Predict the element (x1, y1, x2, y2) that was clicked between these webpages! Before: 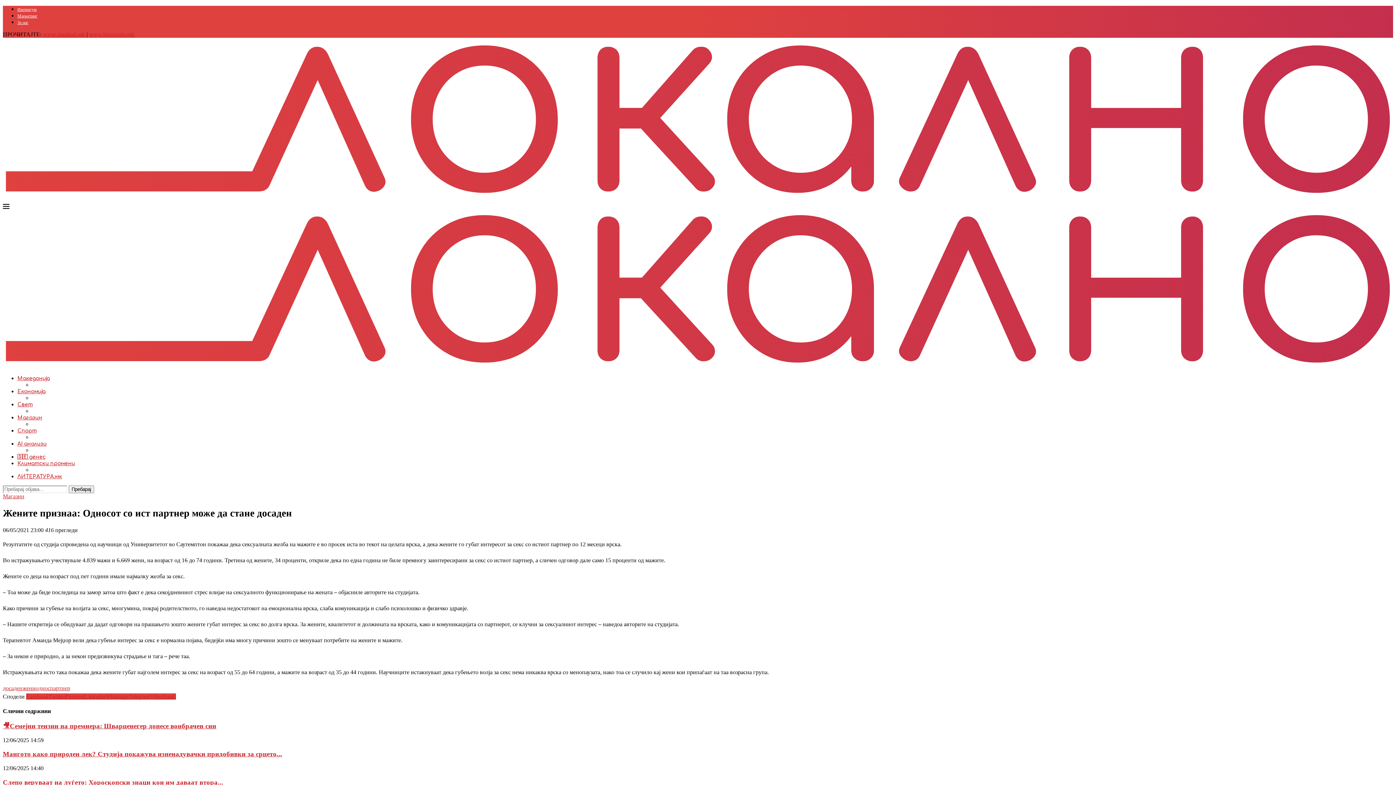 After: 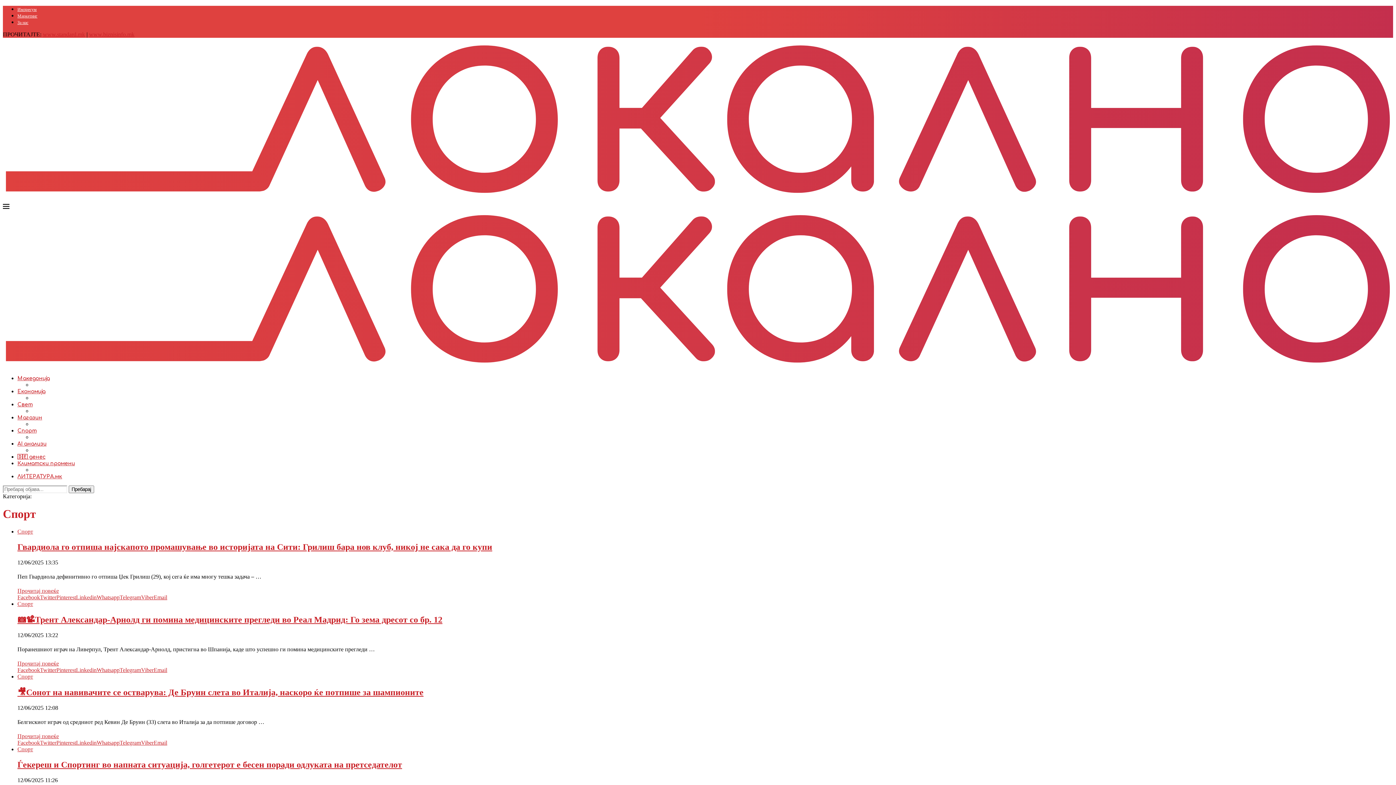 Action: bbox: (17, 428, 36, 433) label: Спорт